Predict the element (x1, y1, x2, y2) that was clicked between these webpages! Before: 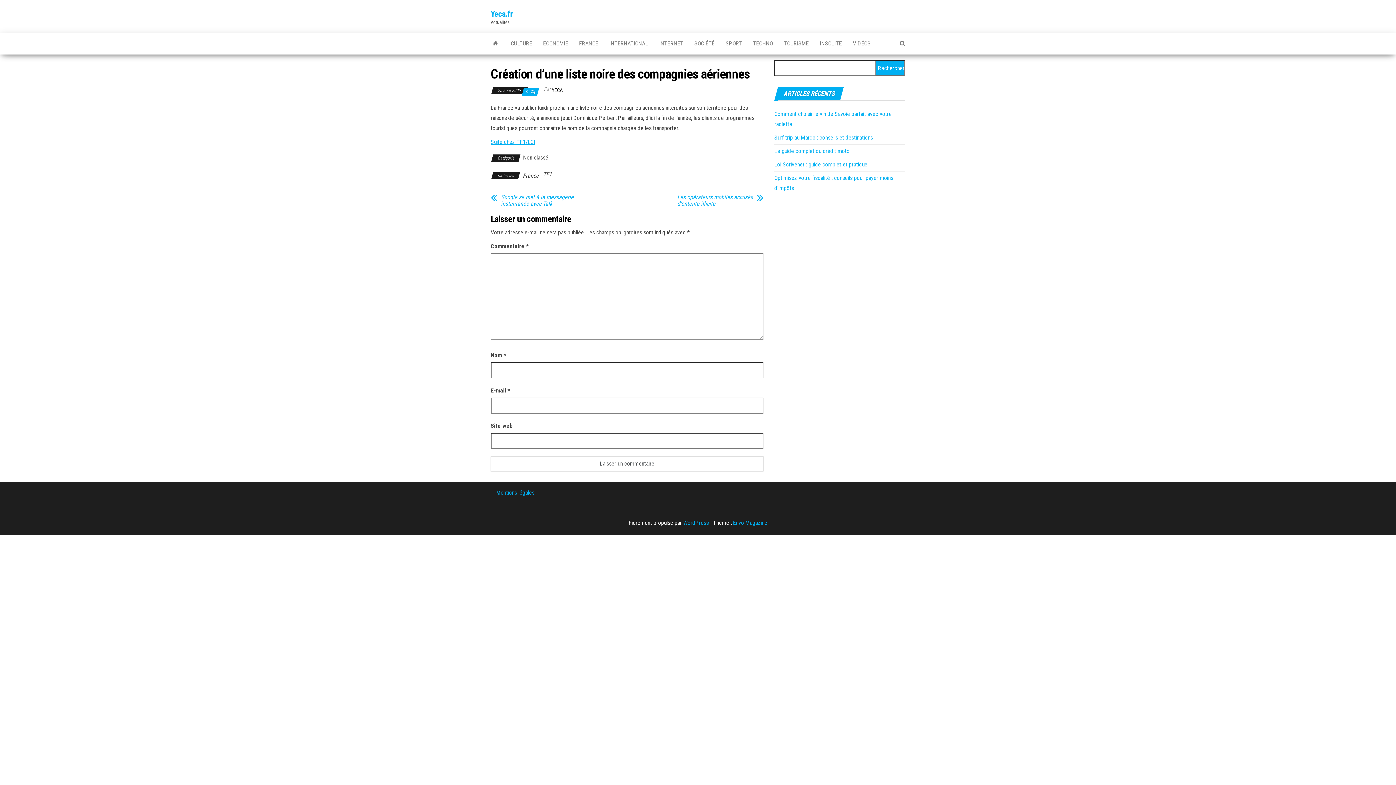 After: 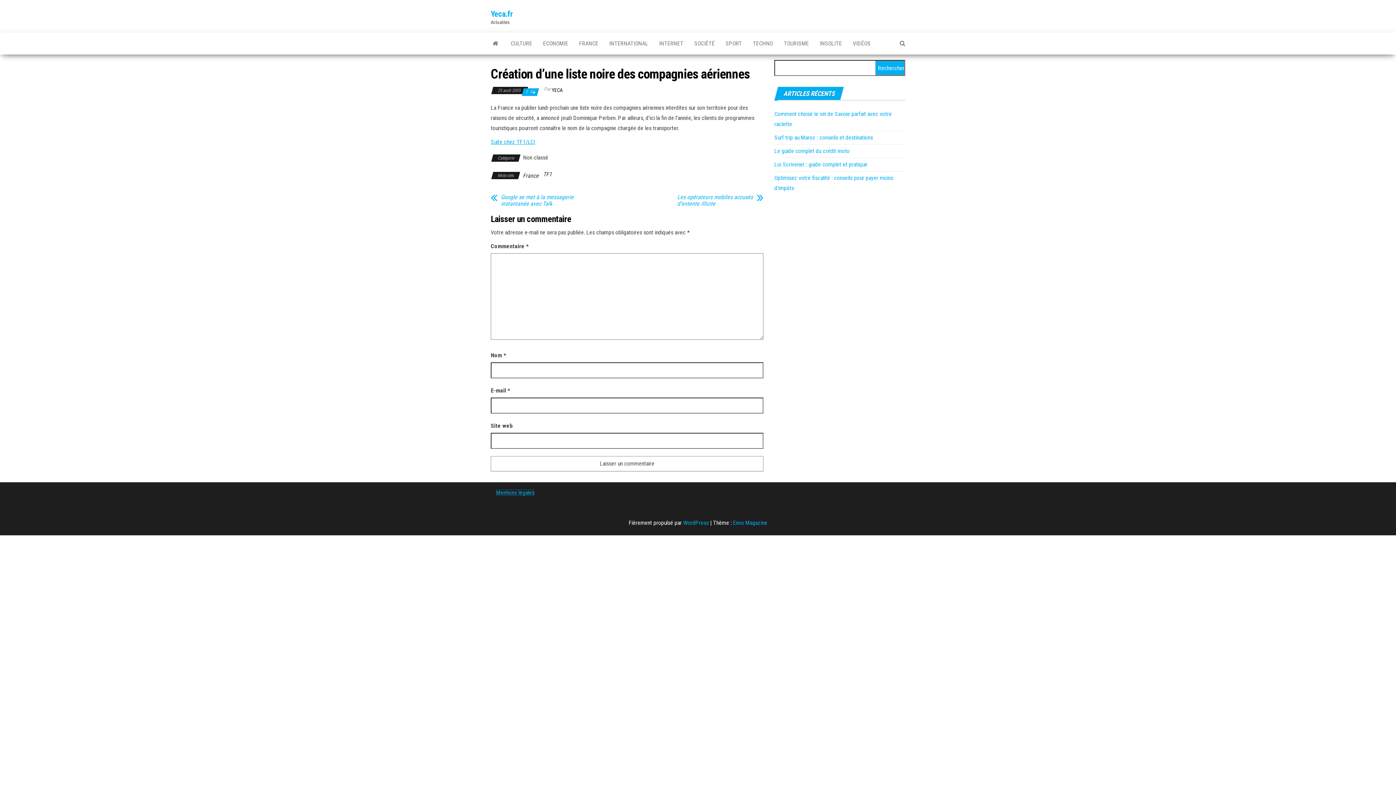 Action: bbox: (490, 490, 534, 497) label: Link 32